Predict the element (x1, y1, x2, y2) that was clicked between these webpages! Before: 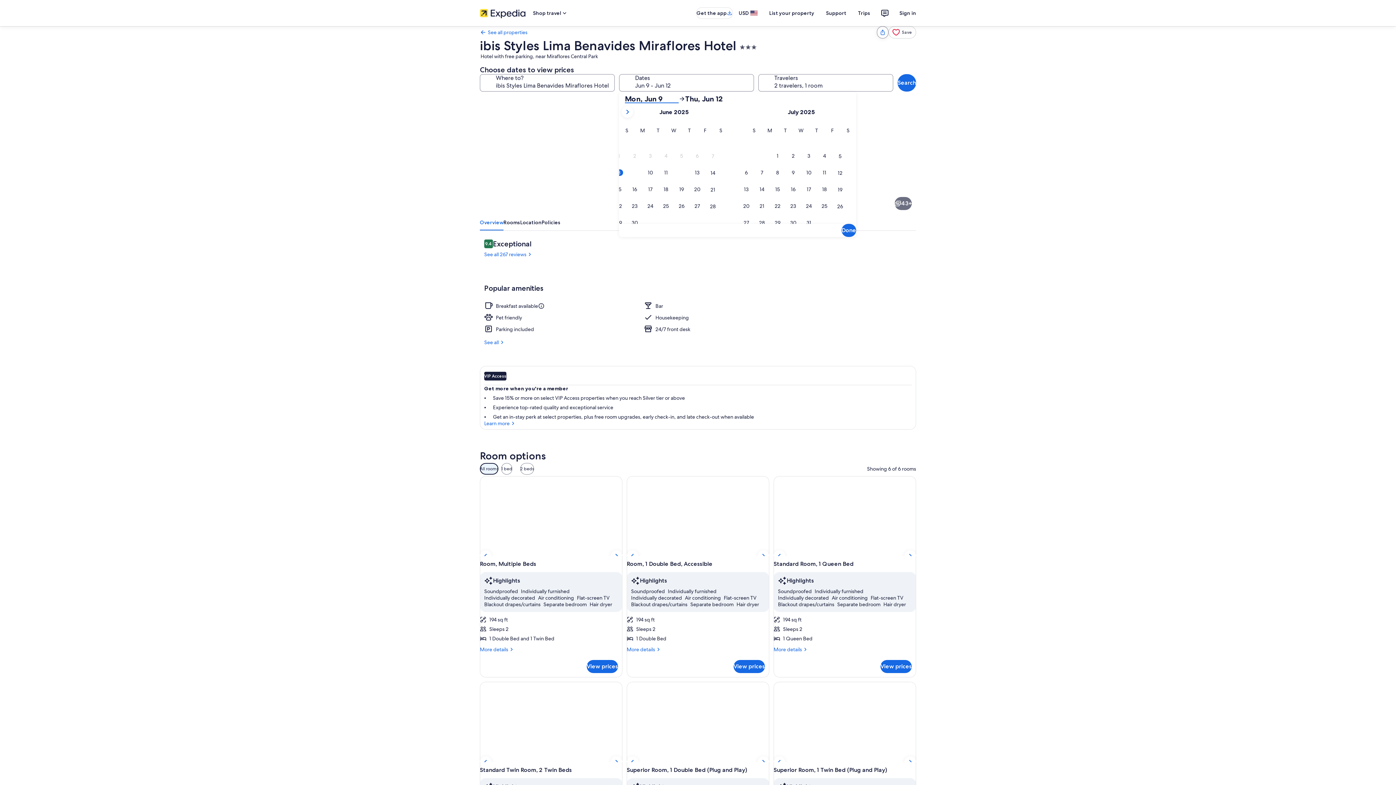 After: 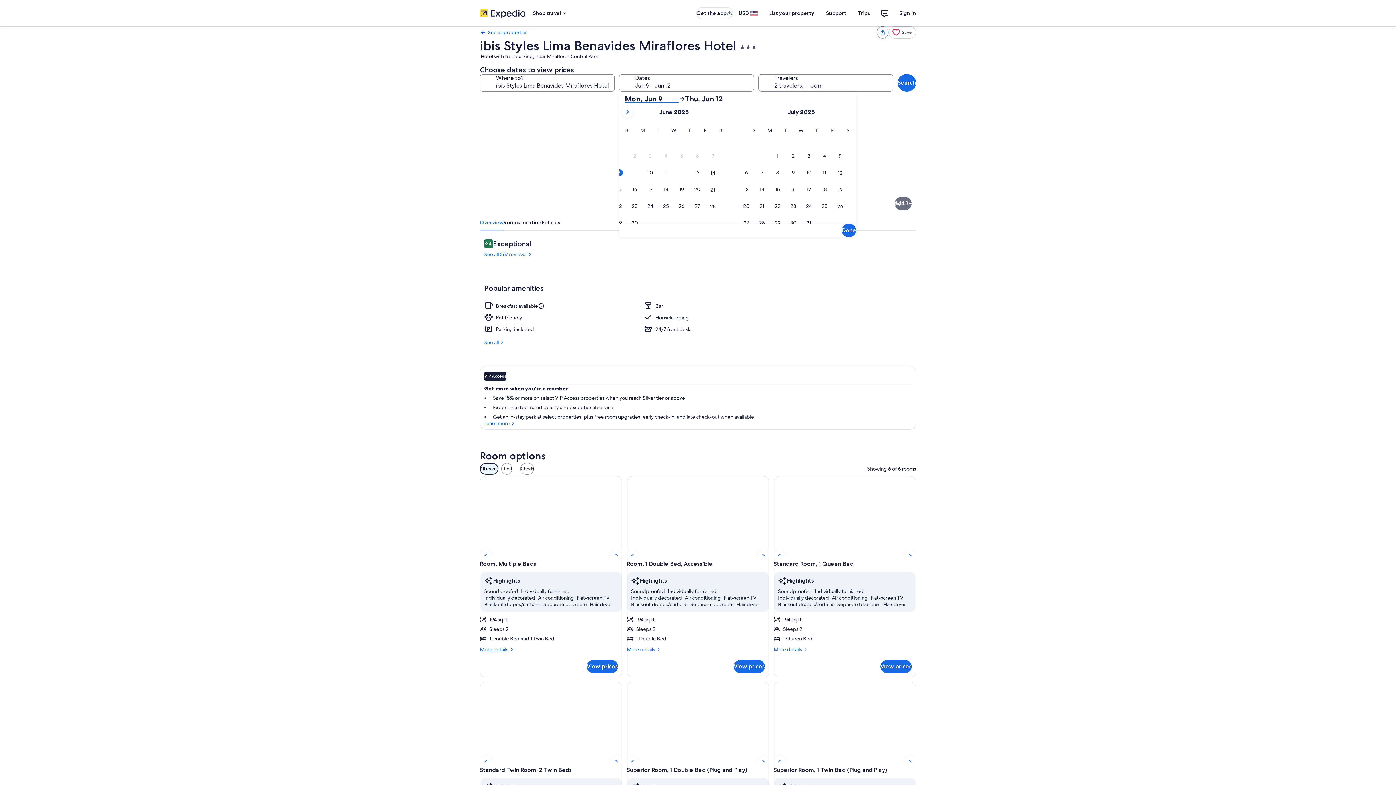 Action: bbox: (480, 646, 622, 653) label: More details
More details for Room, Multiple Beds